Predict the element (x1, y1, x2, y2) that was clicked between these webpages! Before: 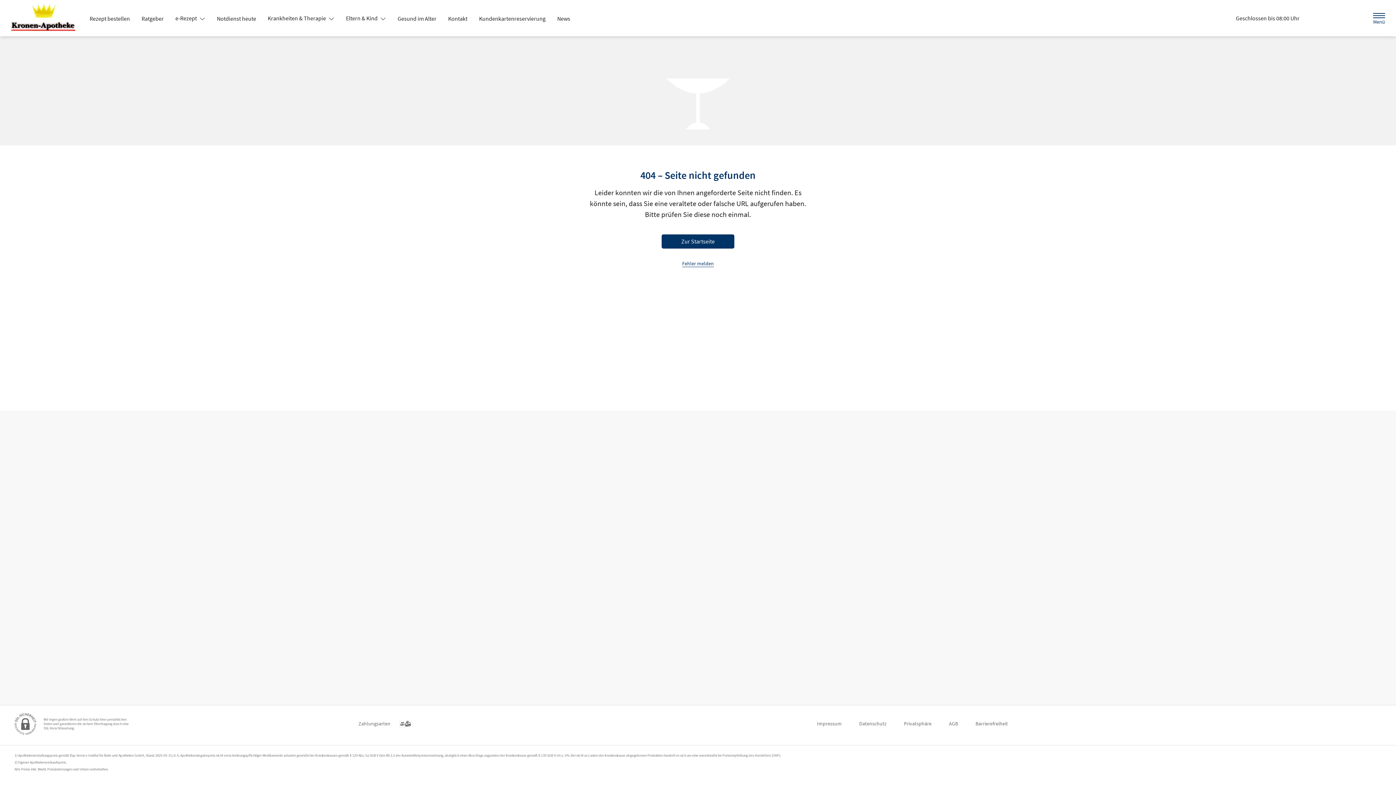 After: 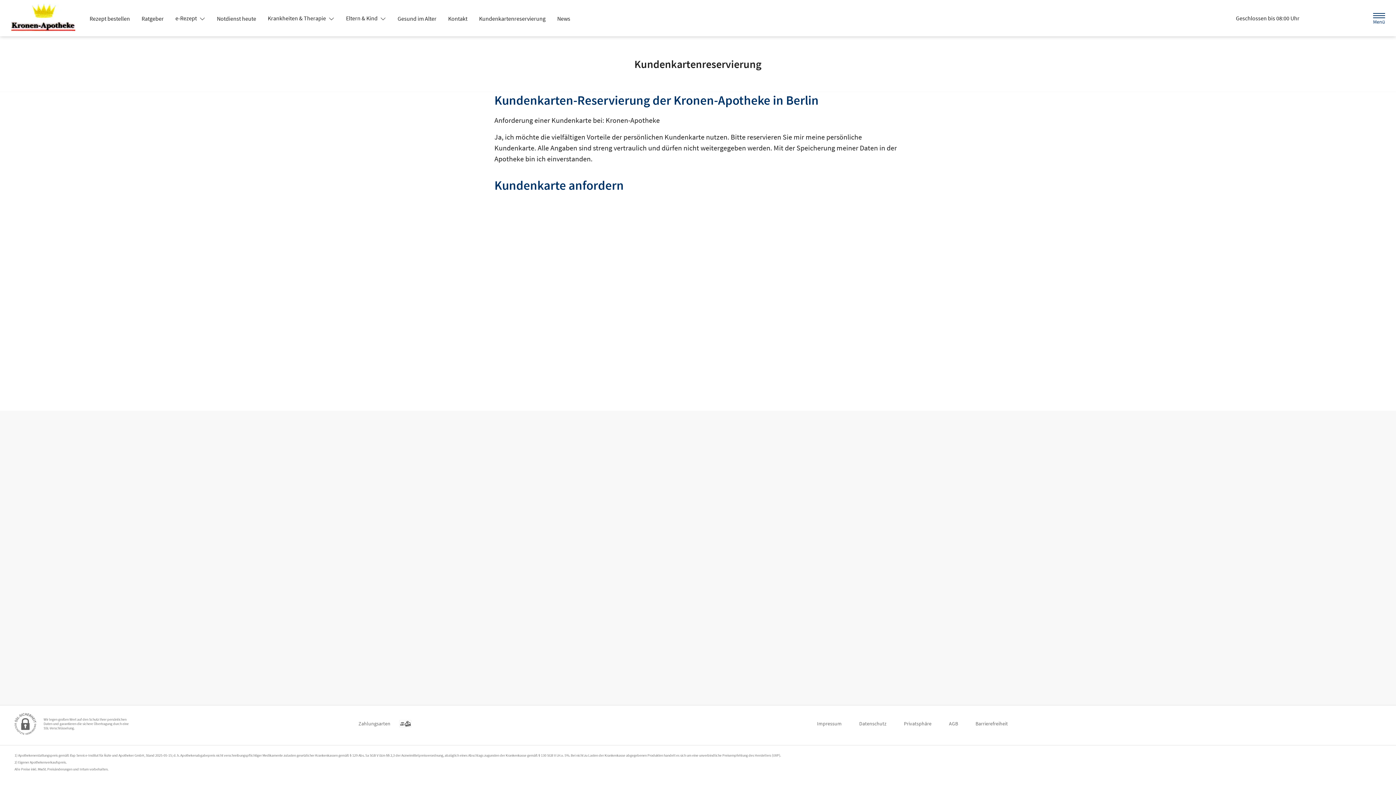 Action: bbox: (473, 12, 551, 25) label: Kundenkartenreservierung